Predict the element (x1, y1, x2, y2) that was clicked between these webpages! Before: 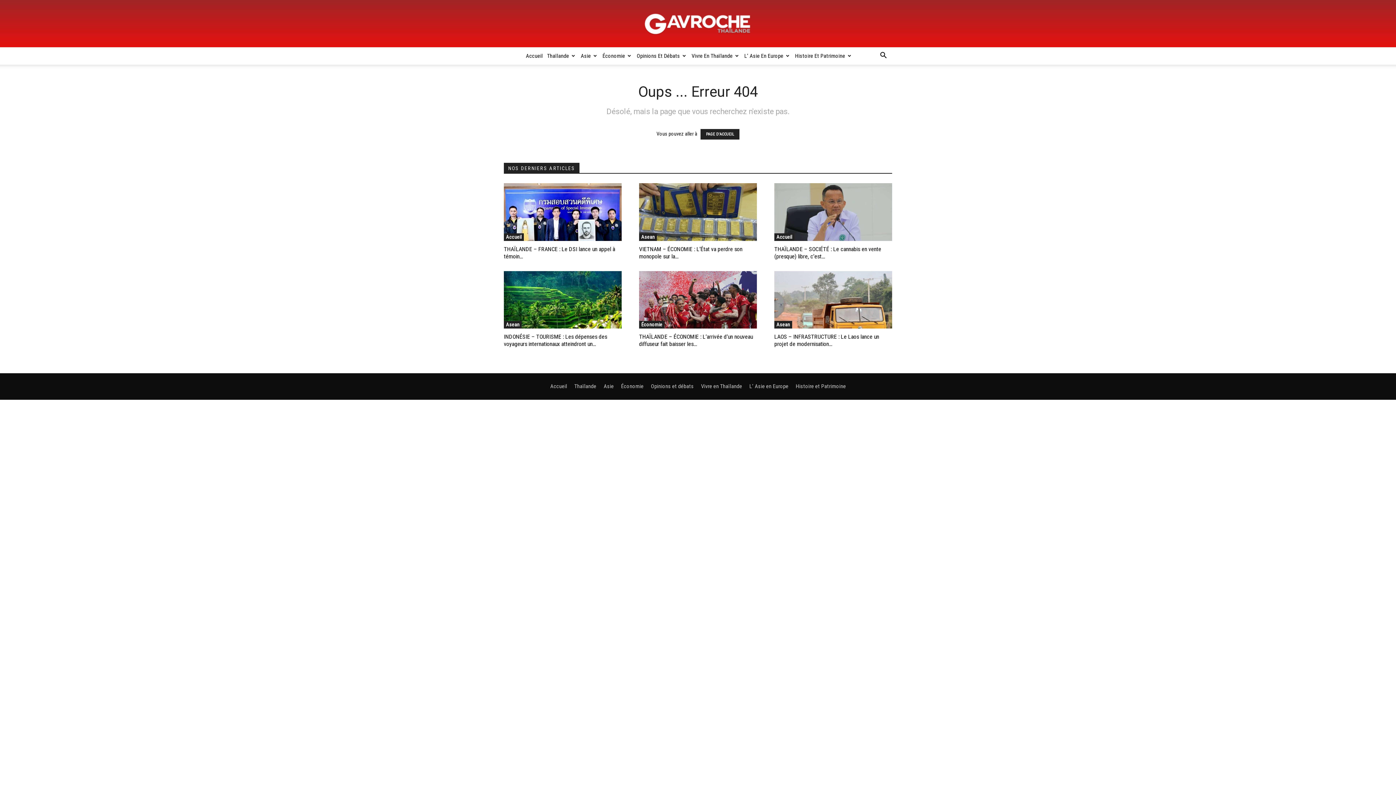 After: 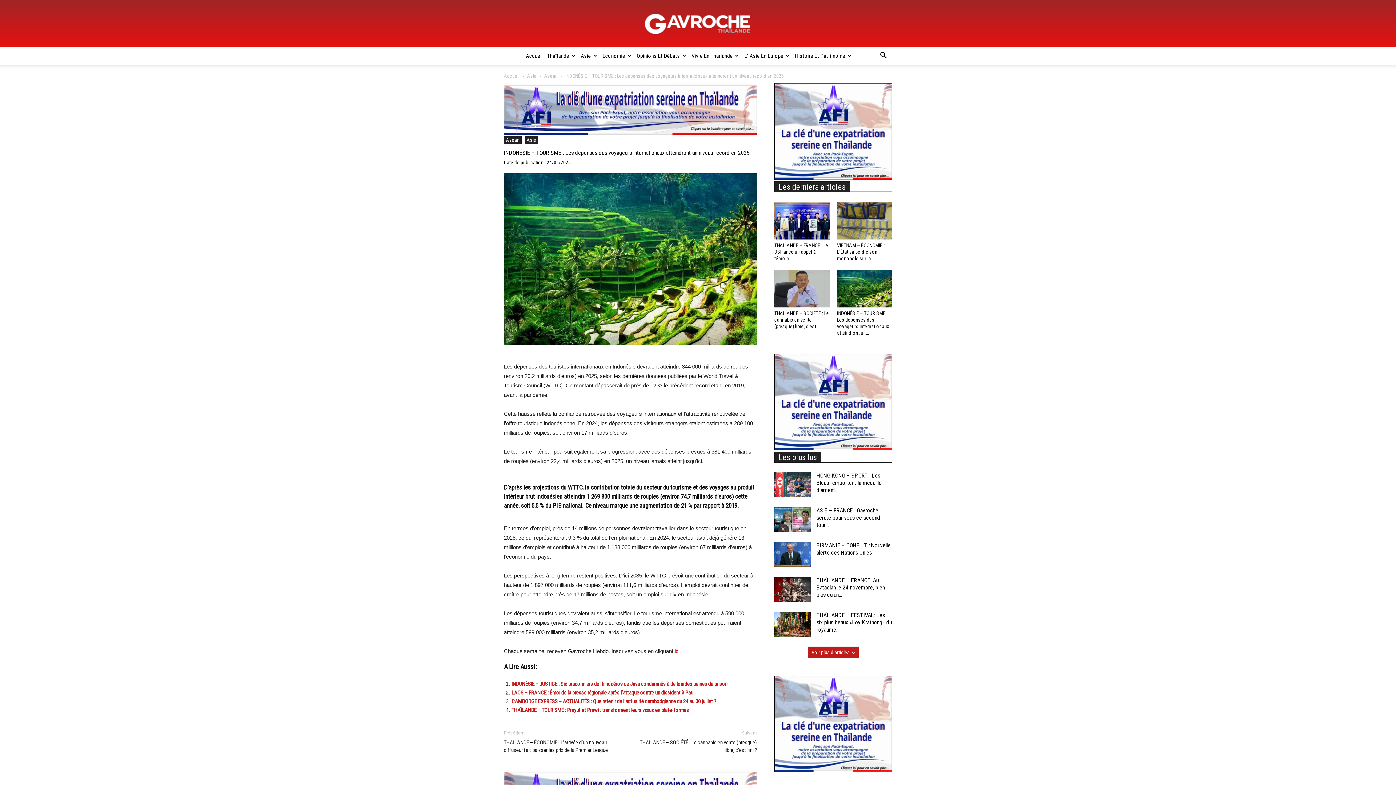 Action: label: INDONÉSIE – TOURISME : Les dépenses des voyageurs internationaux atteindront un... bbox: (504, 333, 607, 347)